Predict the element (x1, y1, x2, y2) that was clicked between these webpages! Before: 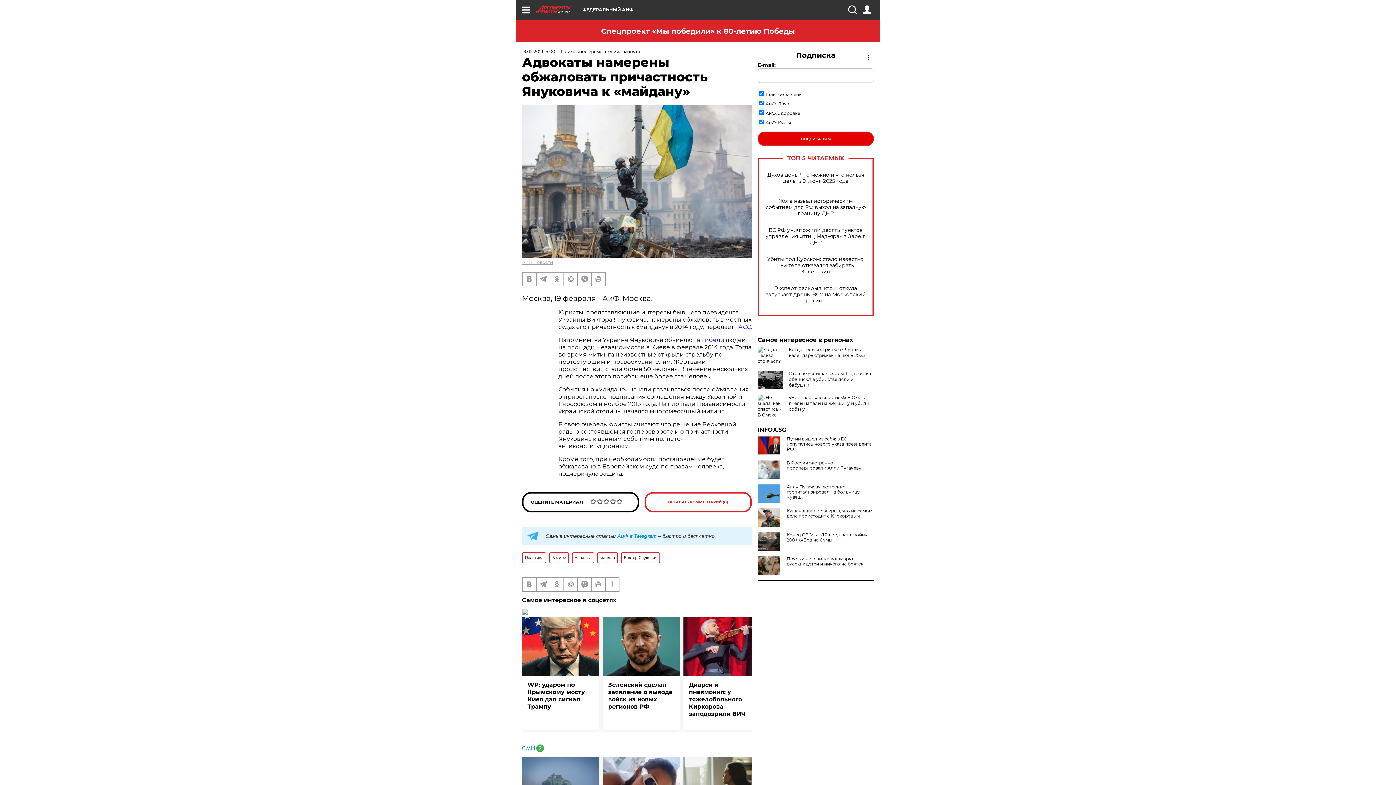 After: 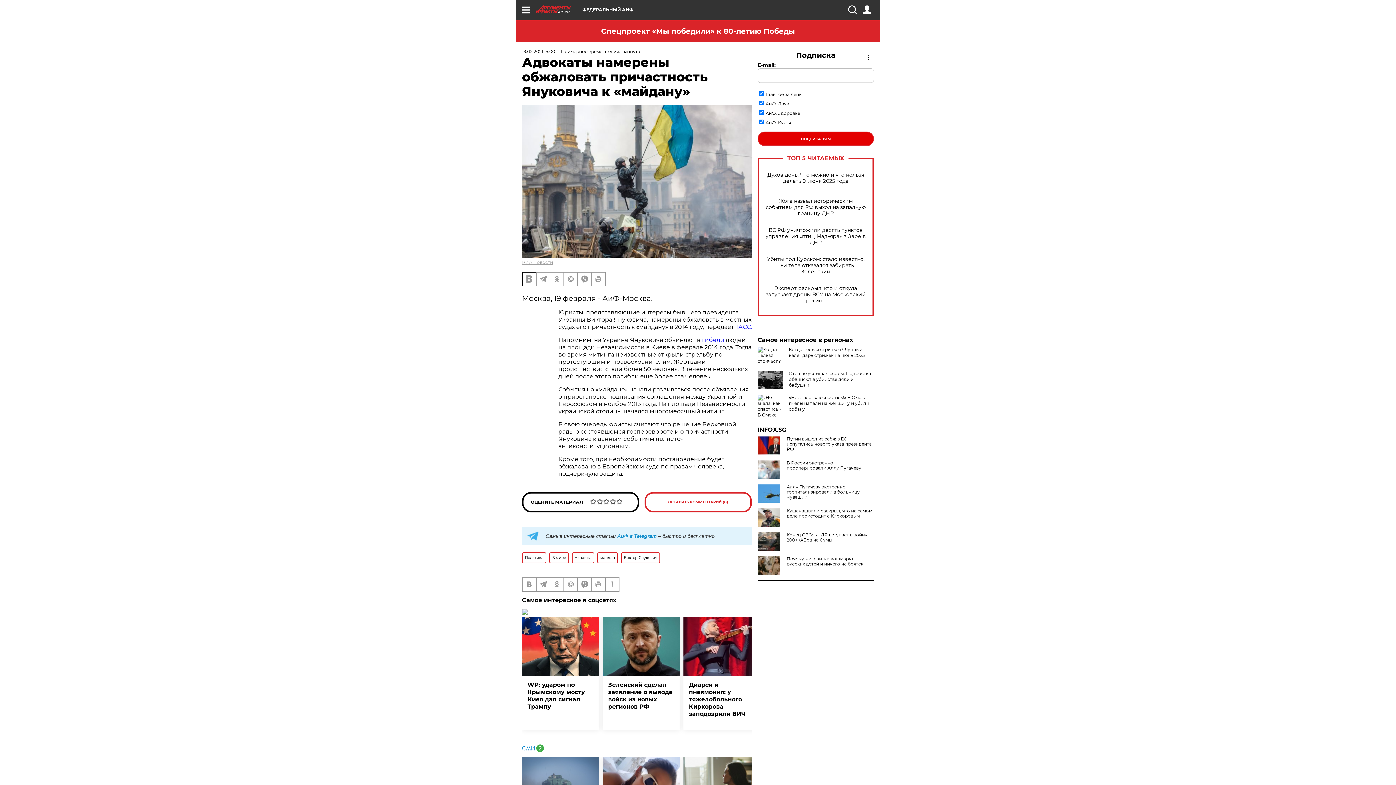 Action: bbox: (522, 272, 536, 285)